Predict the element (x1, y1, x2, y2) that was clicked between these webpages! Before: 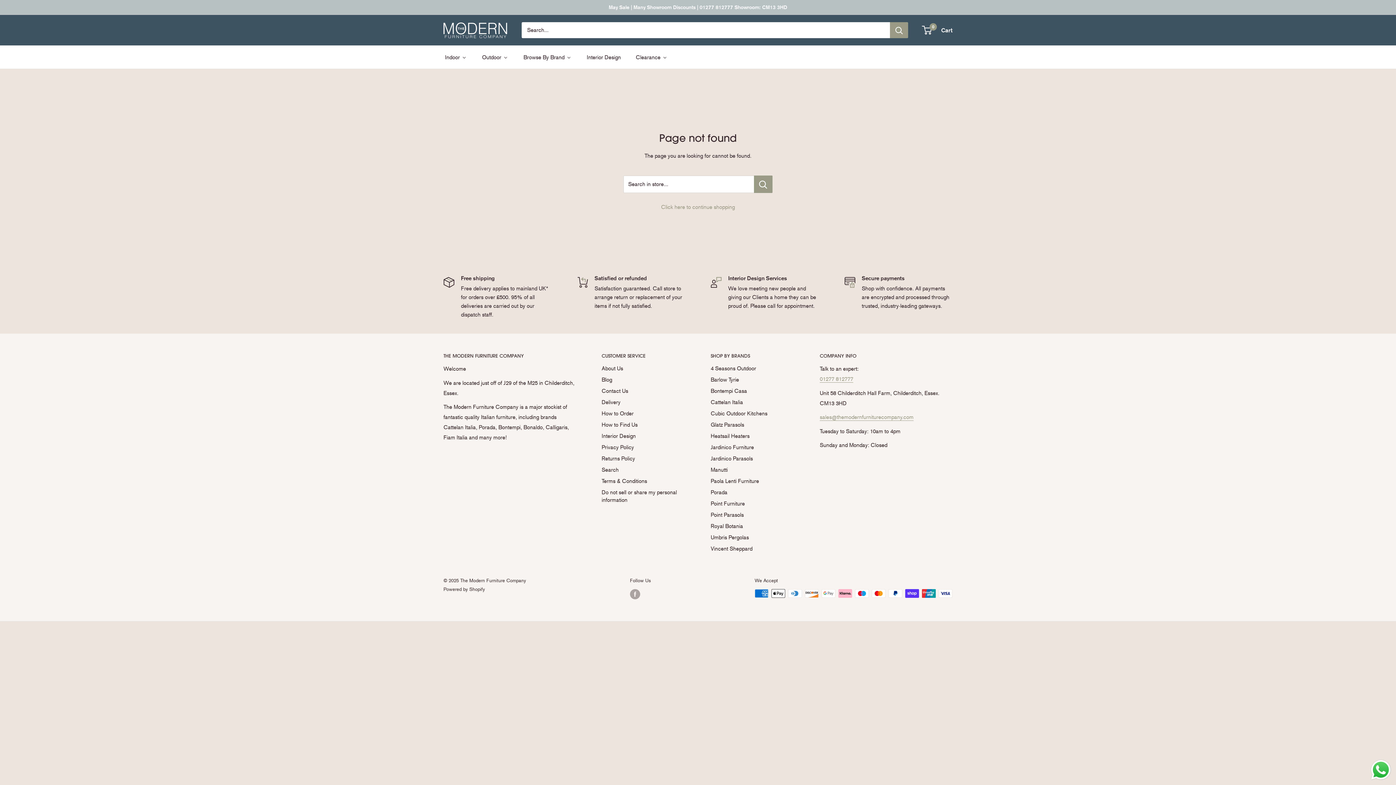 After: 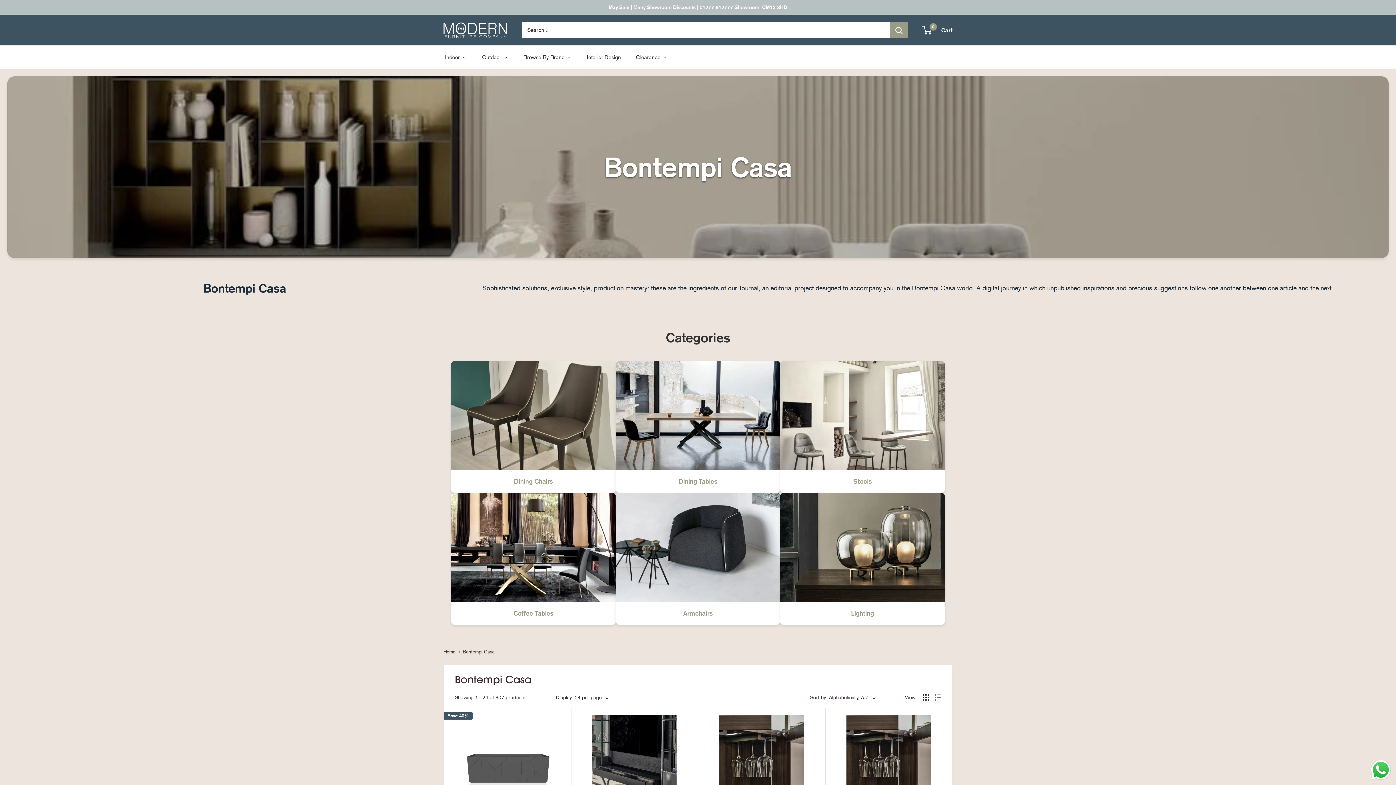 Action: label: Bontempi Casa bbox: (710, 385, 794, 397)